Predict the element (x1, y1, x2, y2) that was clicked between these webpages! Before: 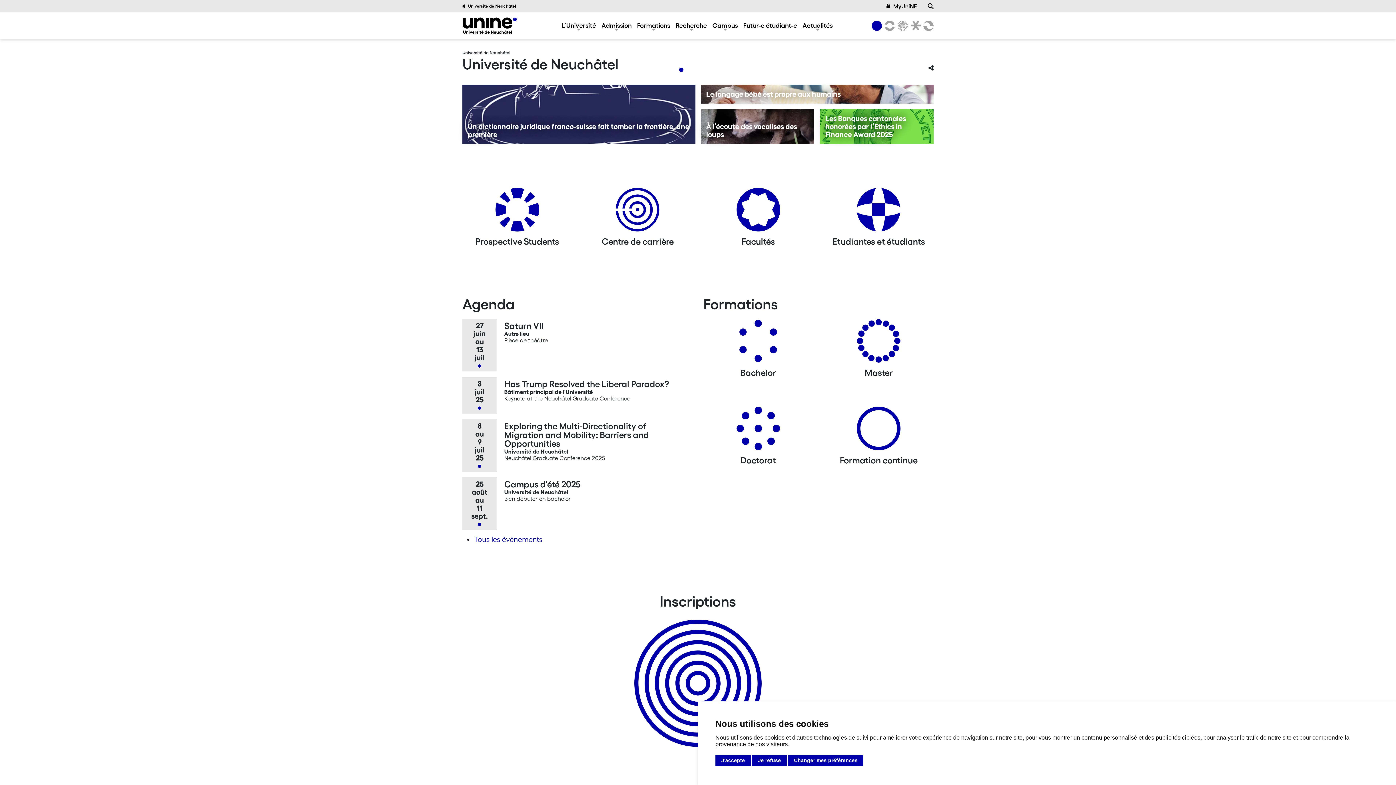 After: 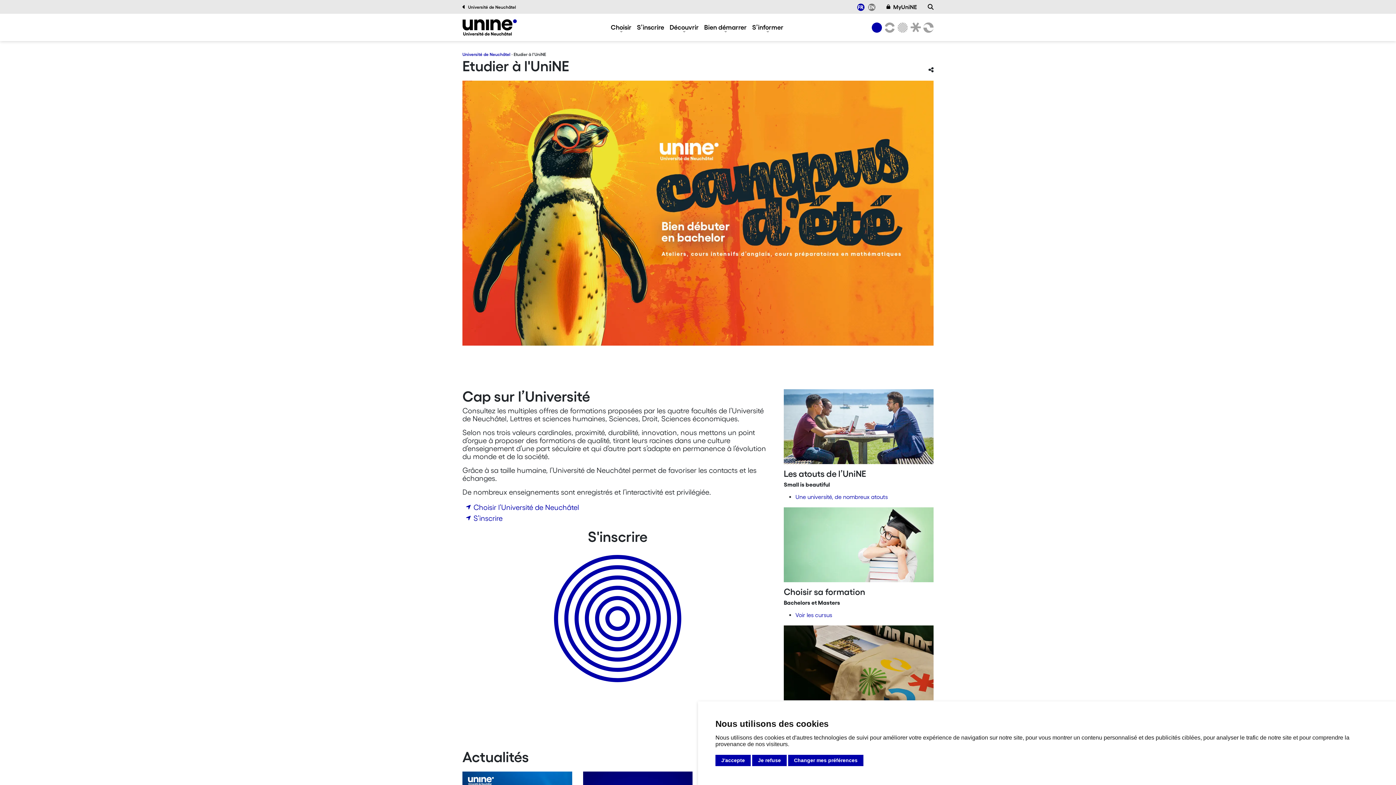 Action: bbox: (743, 21, 797, 29) label: Futur-e étudiant-e